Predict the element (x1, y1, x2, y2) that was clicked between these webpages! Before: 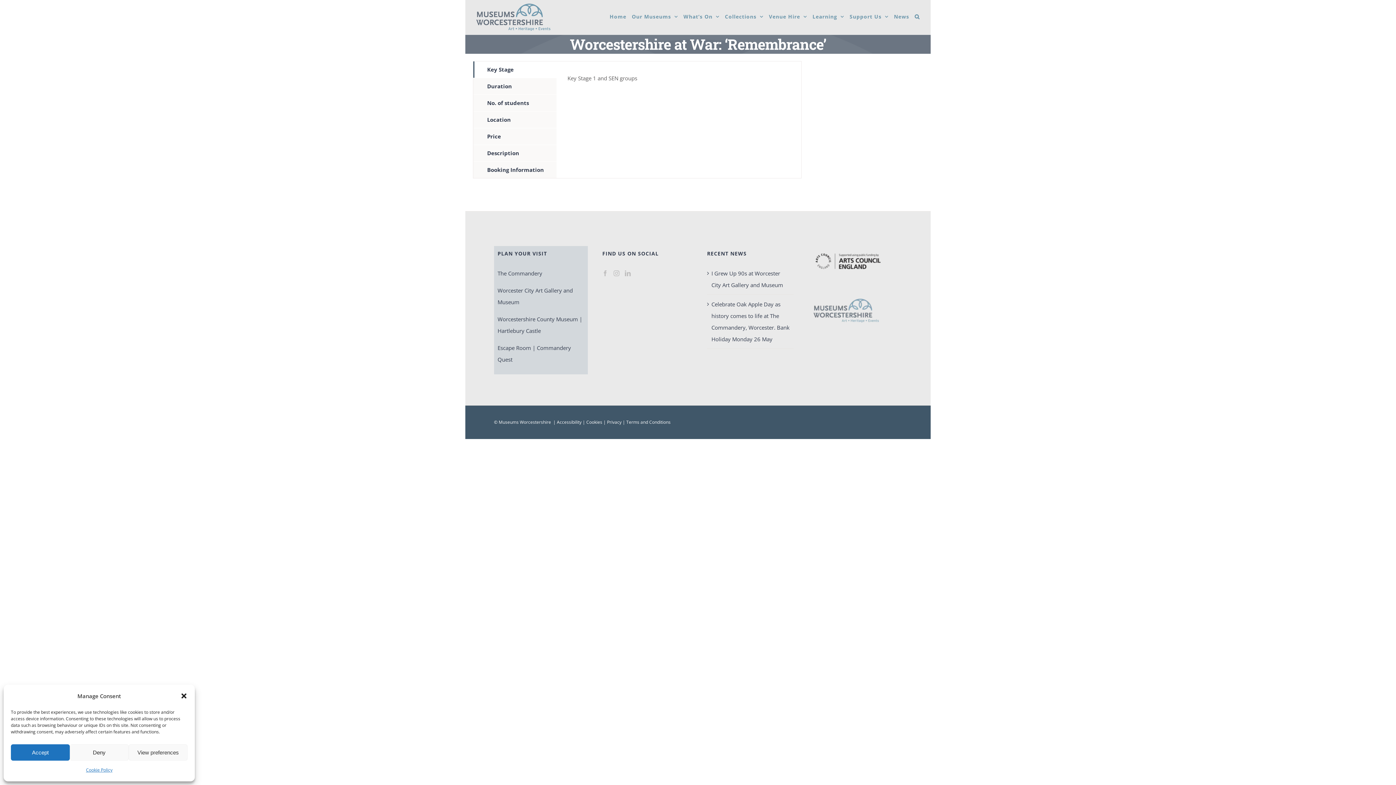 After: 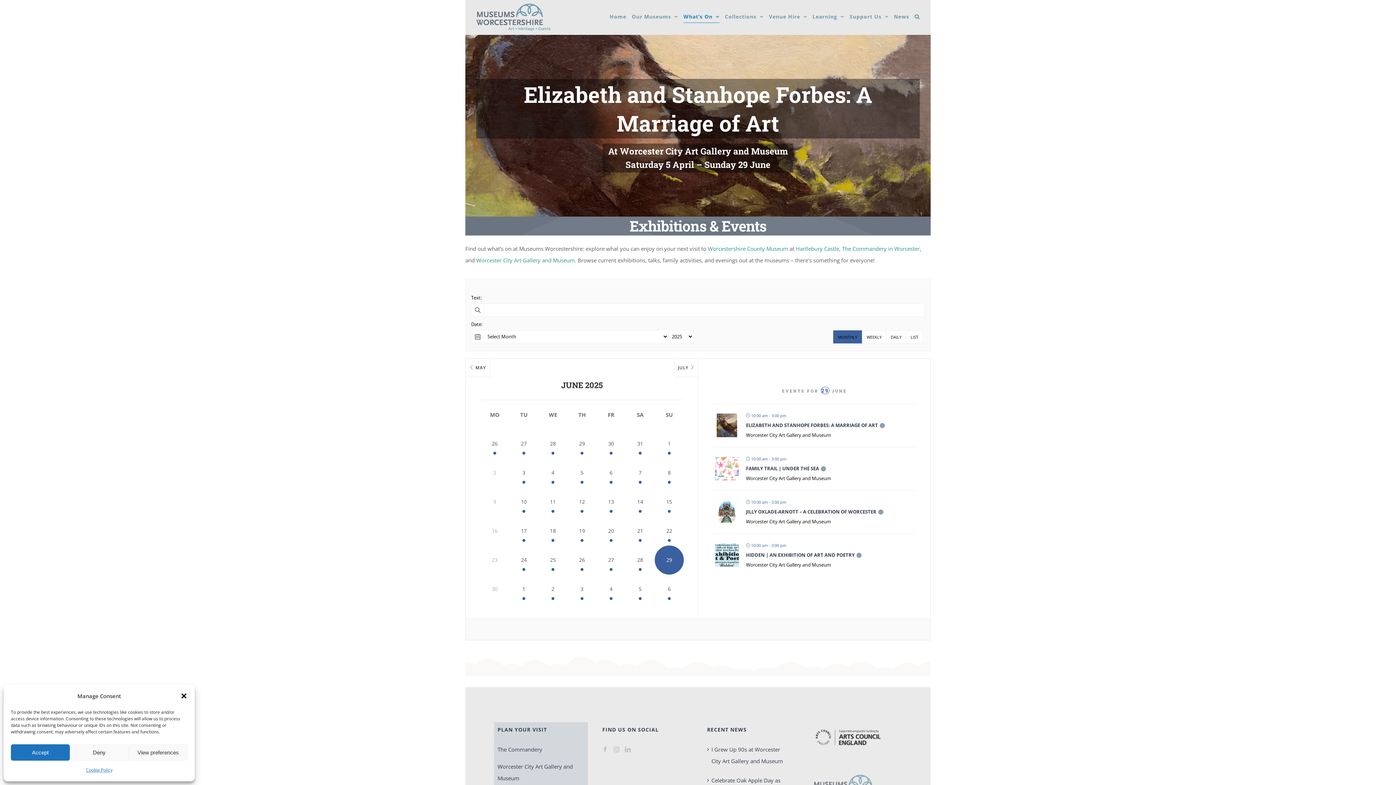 Action: label: What’s On bbox: (683, 0, 719, 33)